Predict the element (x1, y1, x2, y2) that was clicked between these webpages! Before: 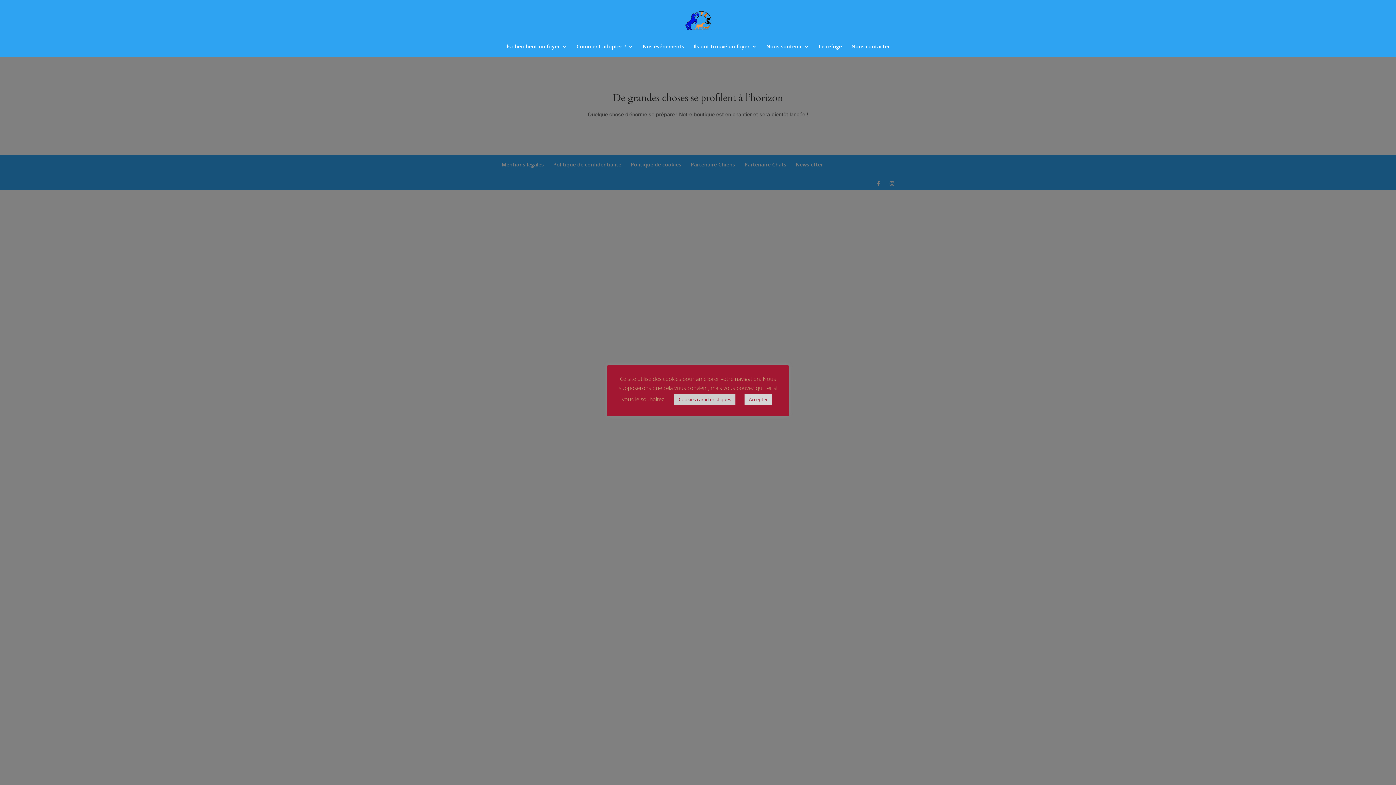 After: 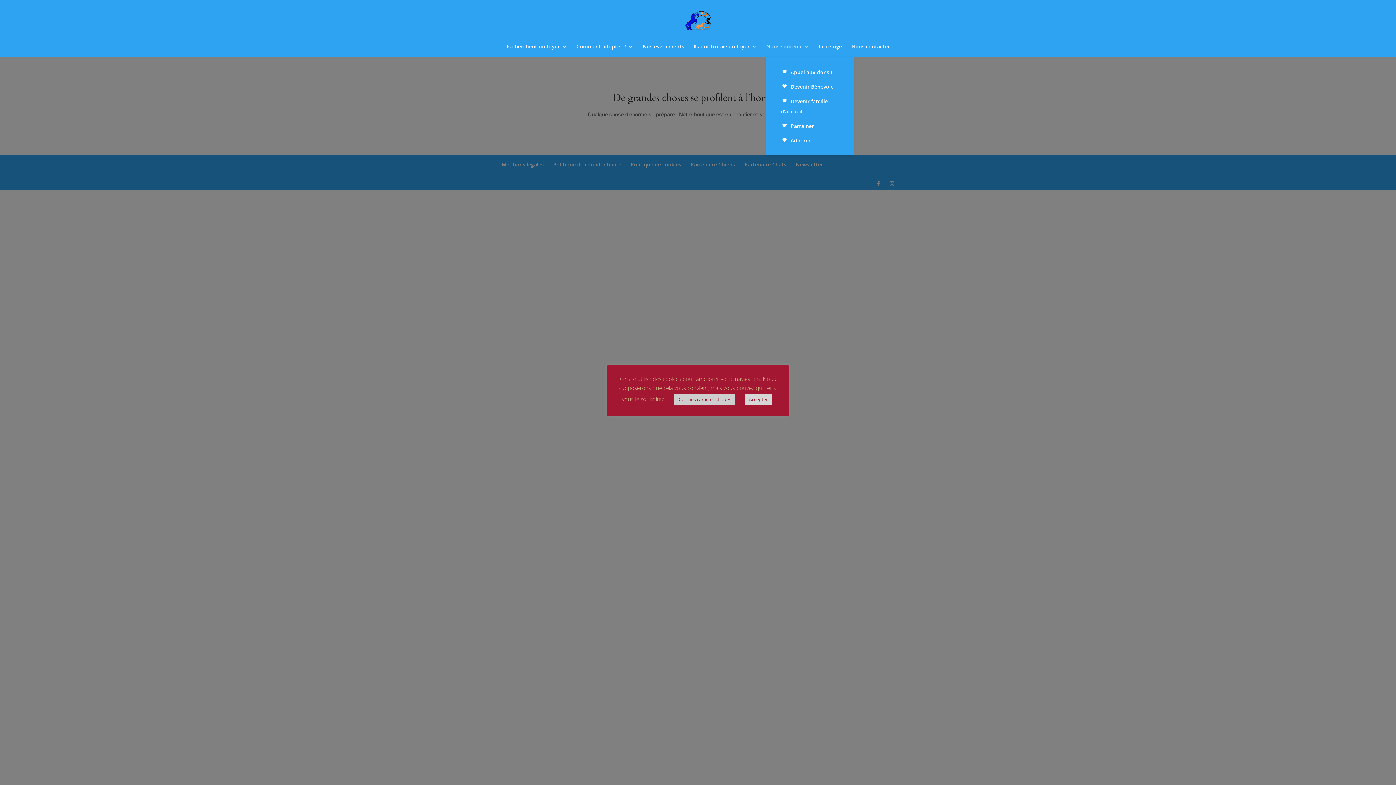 Action: bbox: (766, 44, 809, 56) label: Nous soutenir